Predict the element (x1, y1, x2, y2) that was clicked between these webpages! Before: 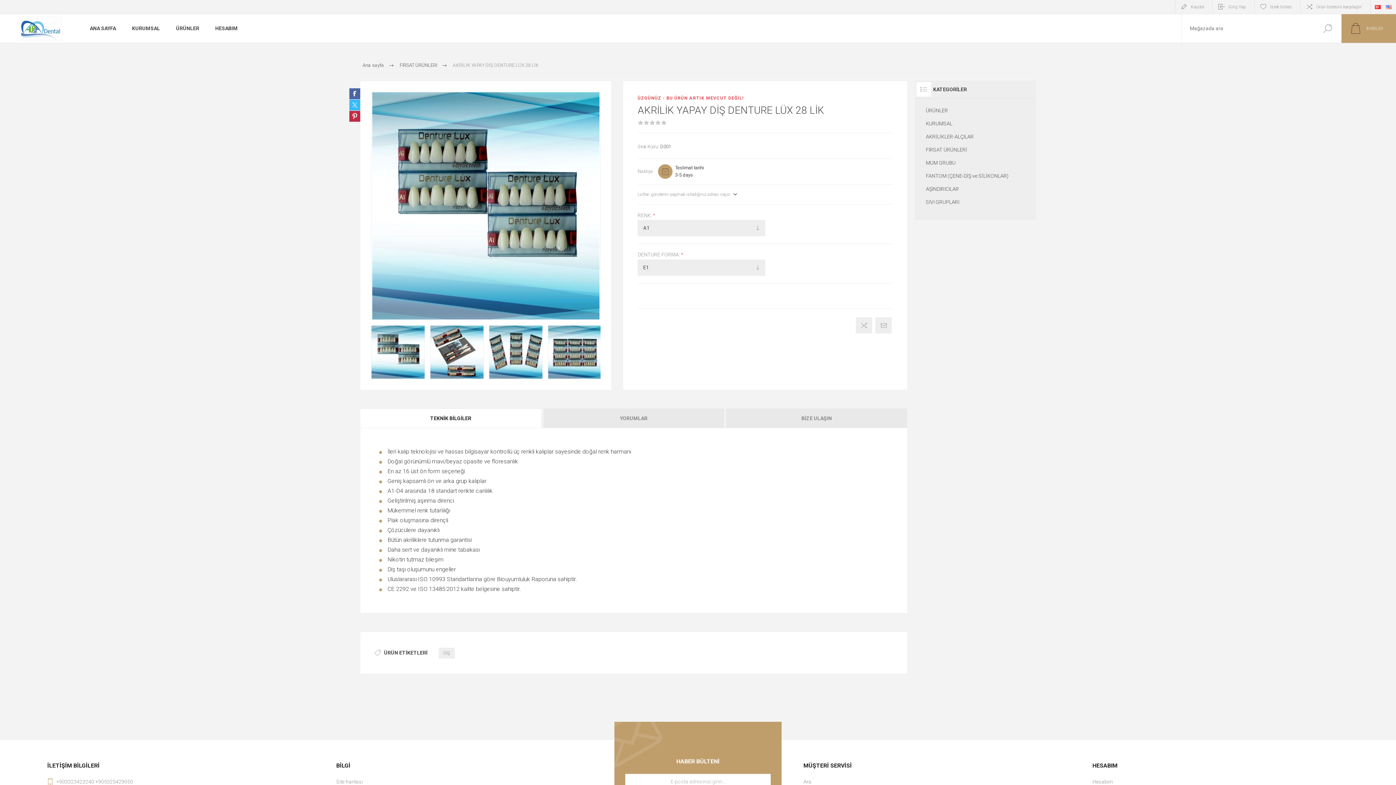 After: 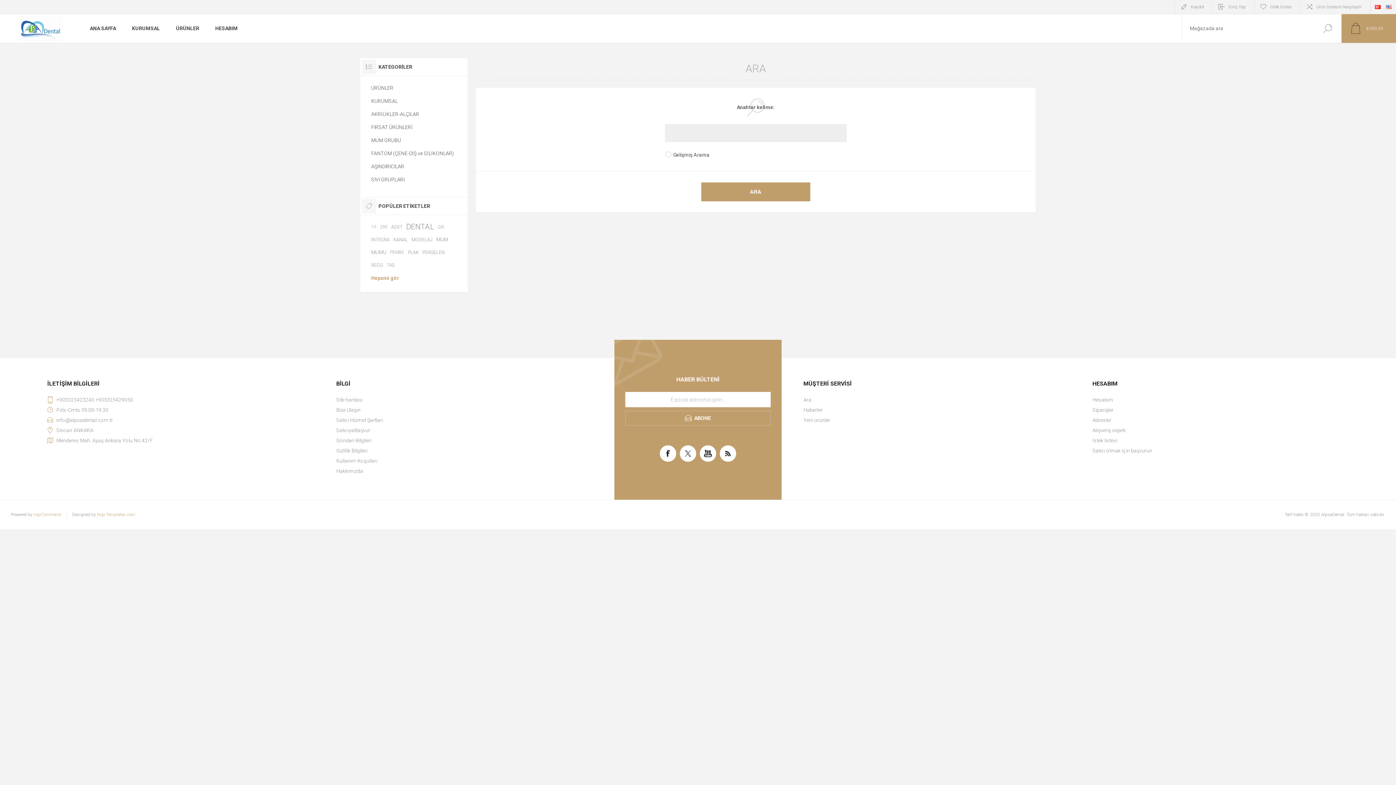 Action: label: Ara bbox: (803, 777, 1060, 787)